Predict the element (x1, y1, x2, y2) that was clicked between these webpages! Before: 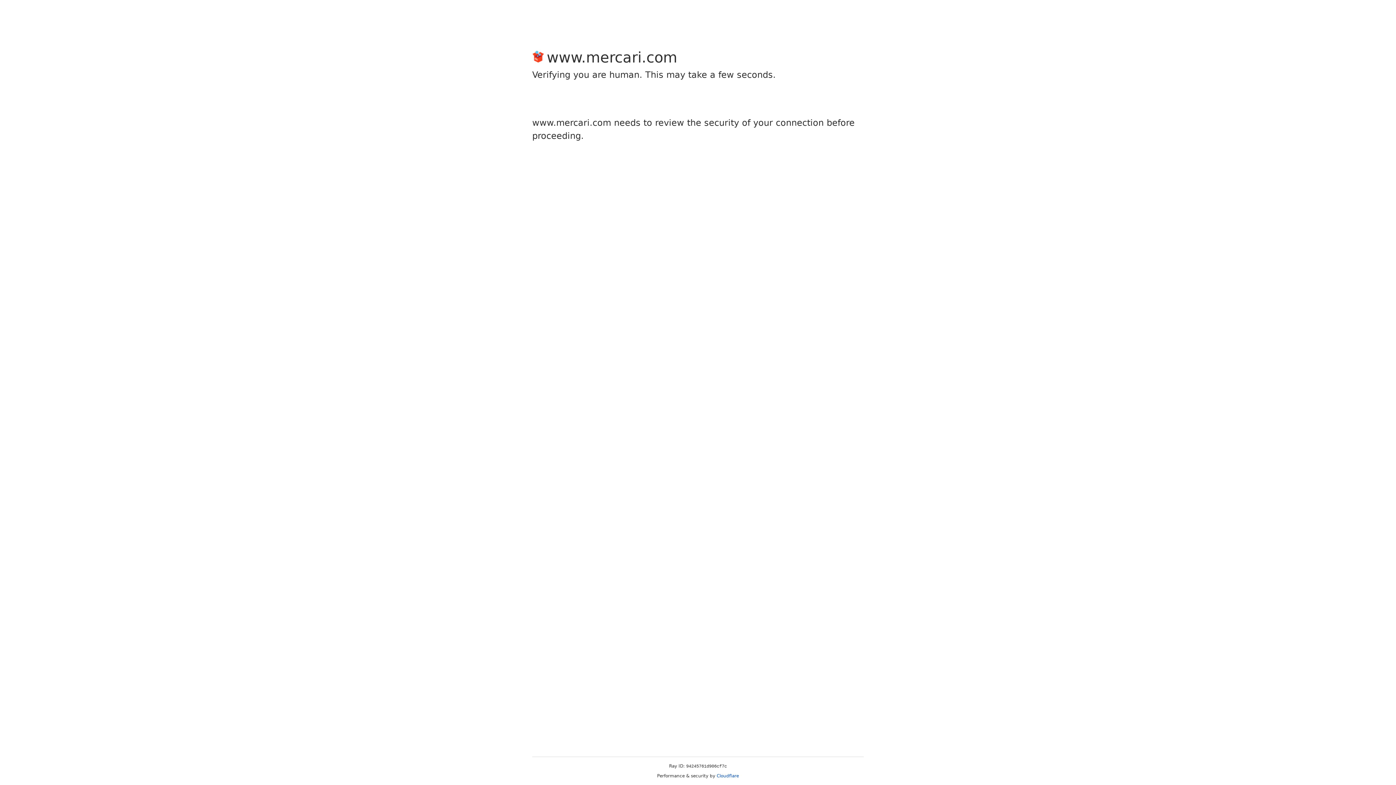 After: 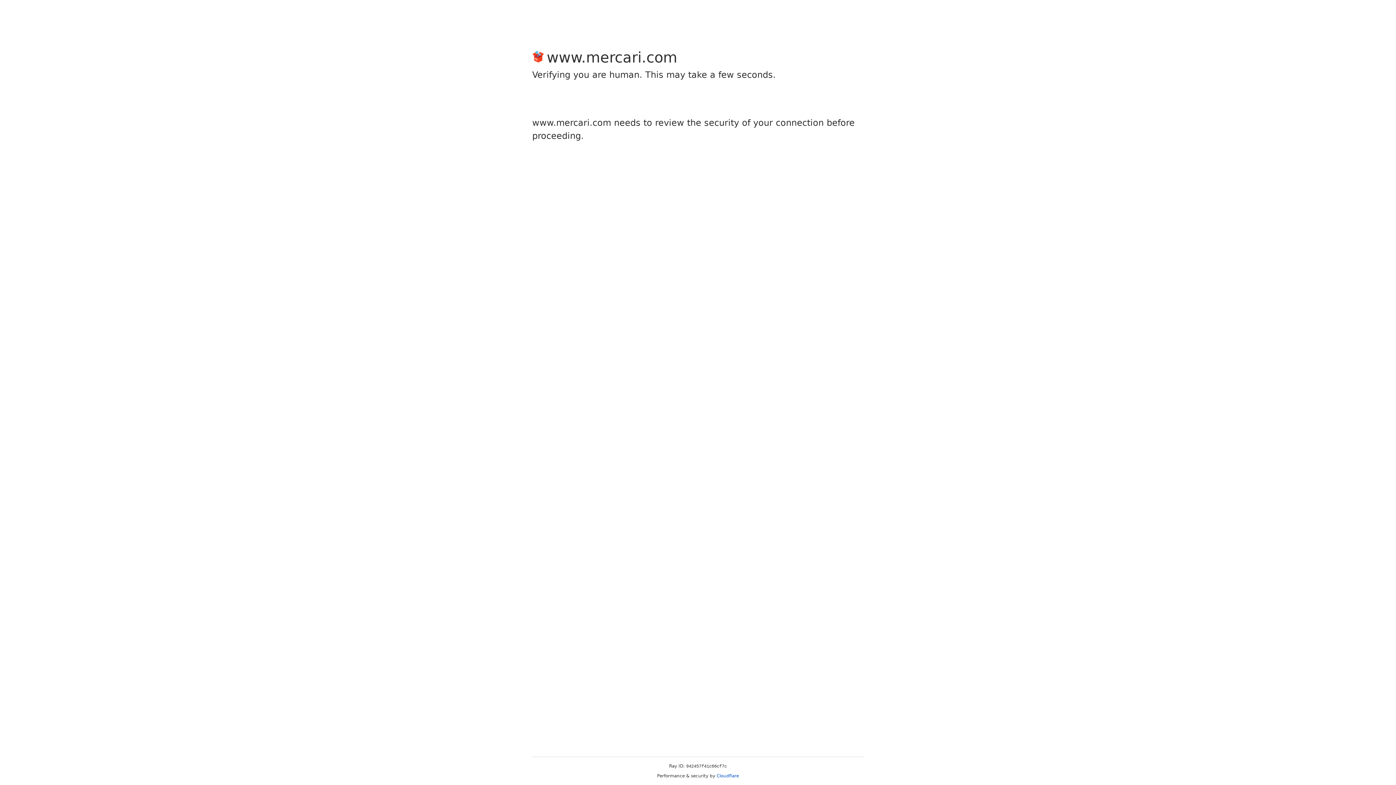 Action: bbox: (716, 773, 739, 778) label: Cloudflare